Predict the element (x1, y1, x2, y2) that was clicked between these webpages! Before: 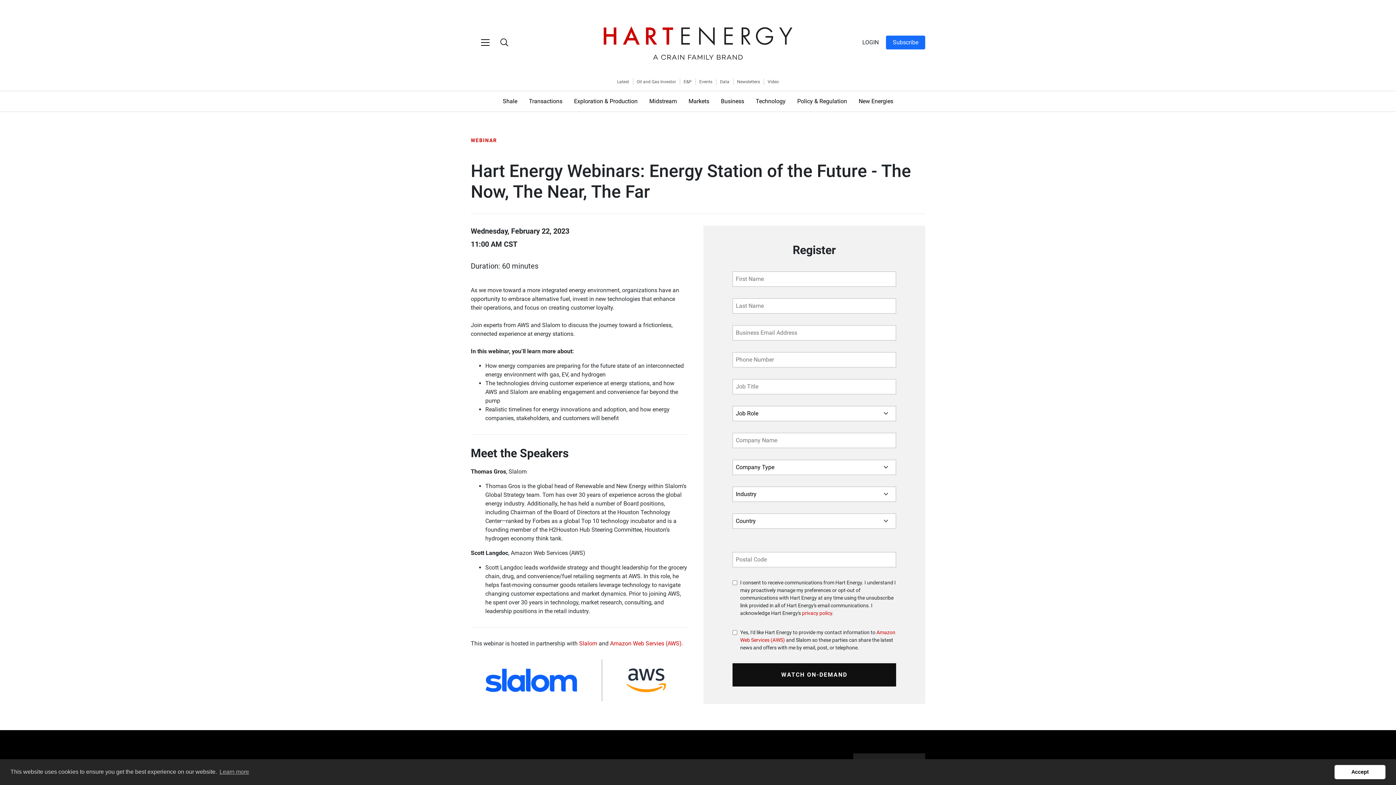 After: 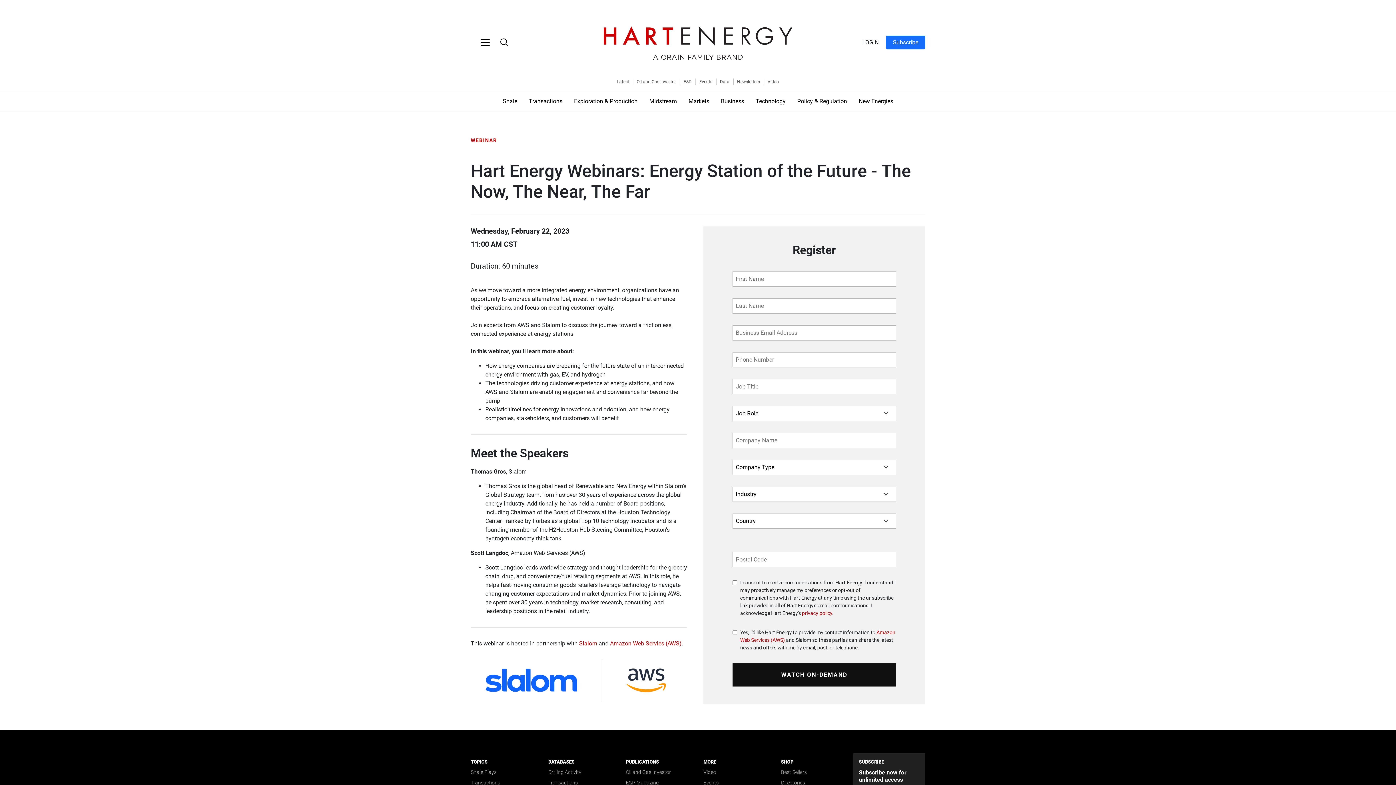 Action: bbox: (1334, 765, 1385, 779) label: dismiss cookie message